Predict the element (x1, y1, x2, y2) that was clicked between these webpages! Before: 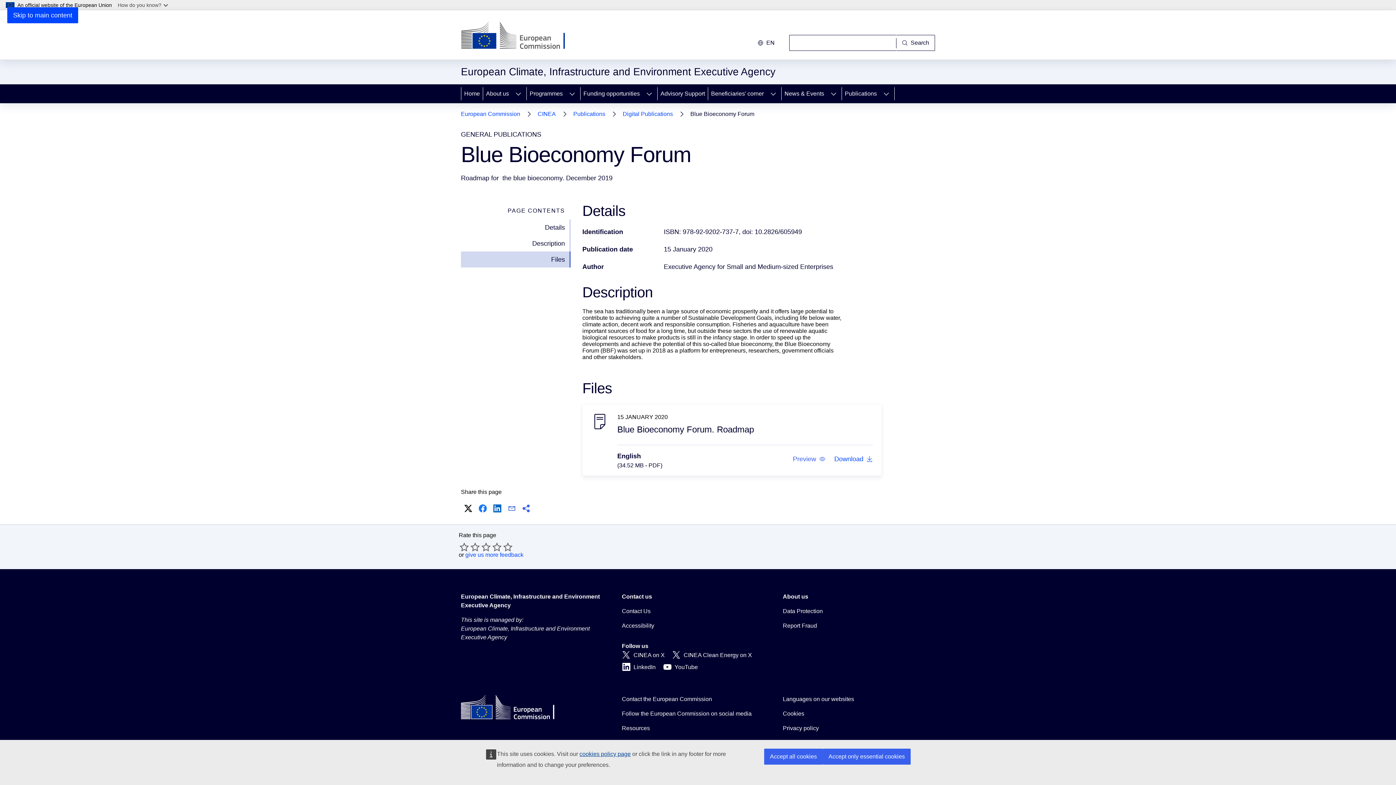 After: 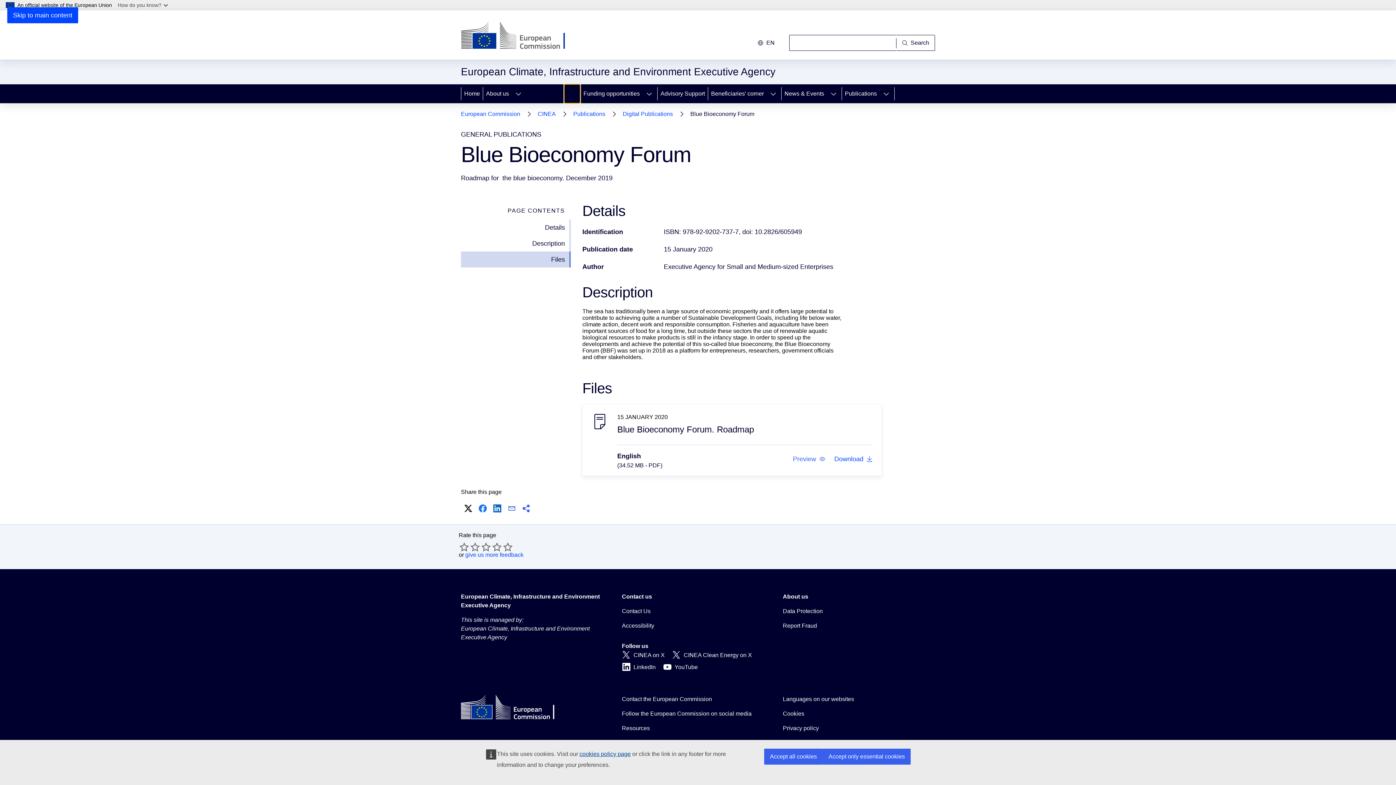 Action: label: Access item's children bbox: (564, 84, 580, 103)